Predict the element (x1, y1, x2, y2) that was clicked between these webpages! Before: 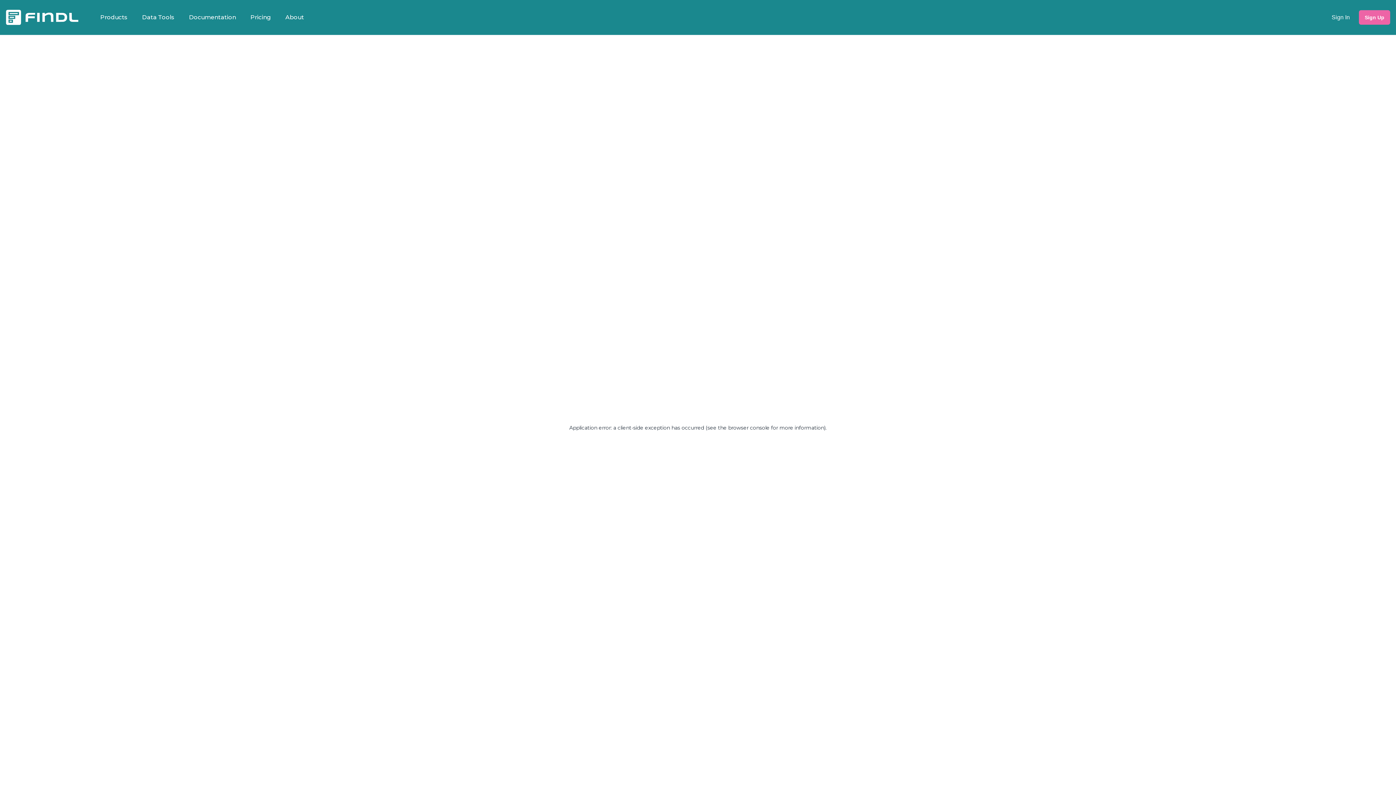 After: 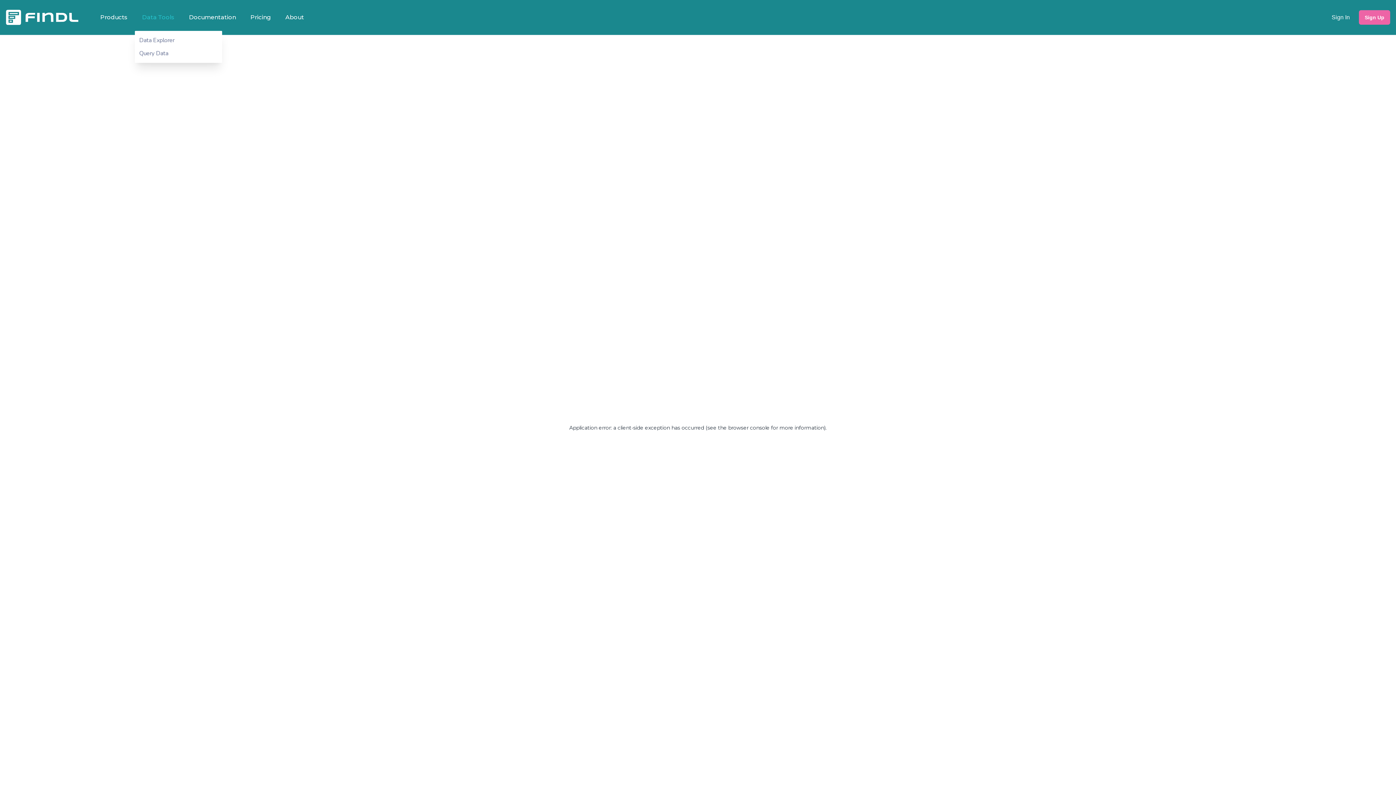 Action: bbox: (134, 6, 181, 28) label: Data Tools